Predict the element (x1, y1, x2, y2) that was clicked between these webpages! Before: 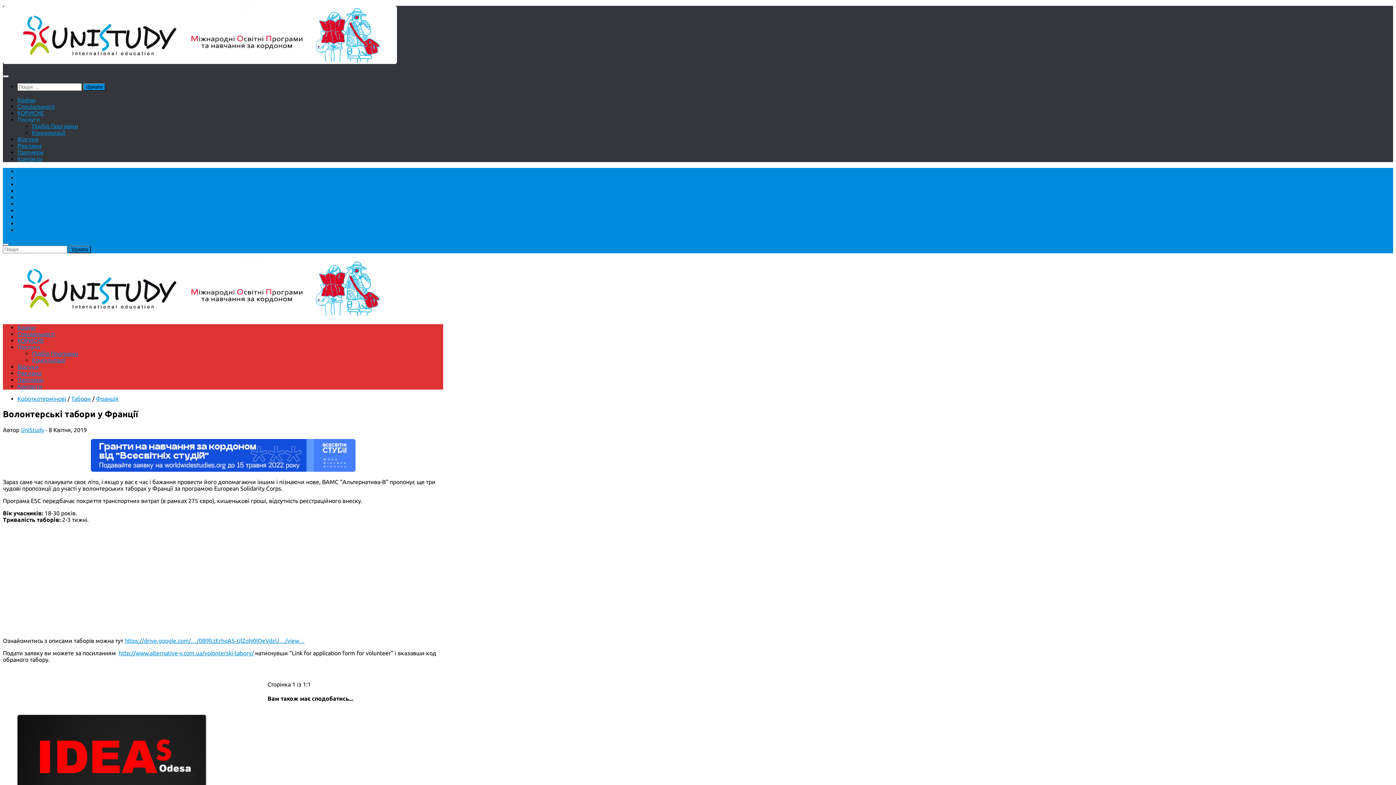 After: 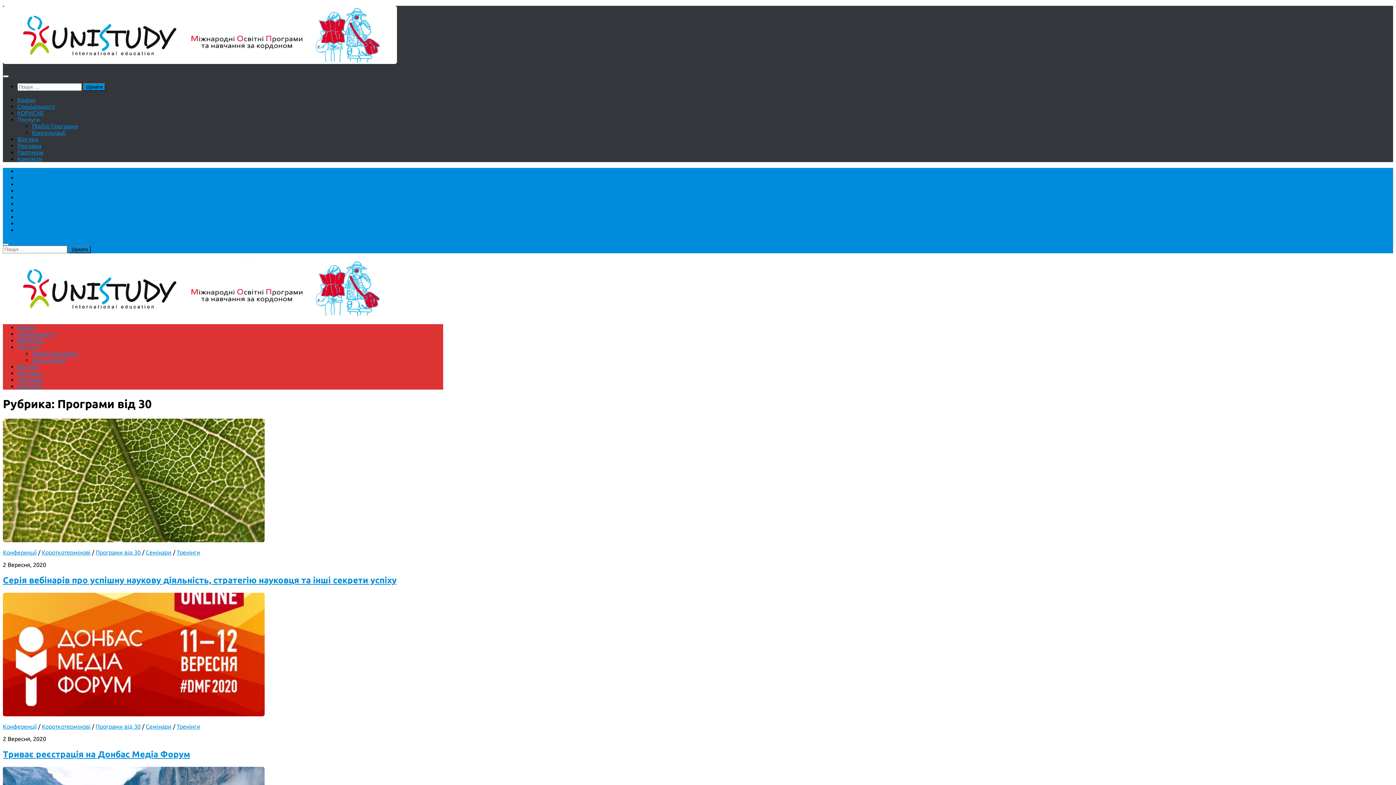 Action: label: Програми 30+ bbox: (17, 187, 56, 194)